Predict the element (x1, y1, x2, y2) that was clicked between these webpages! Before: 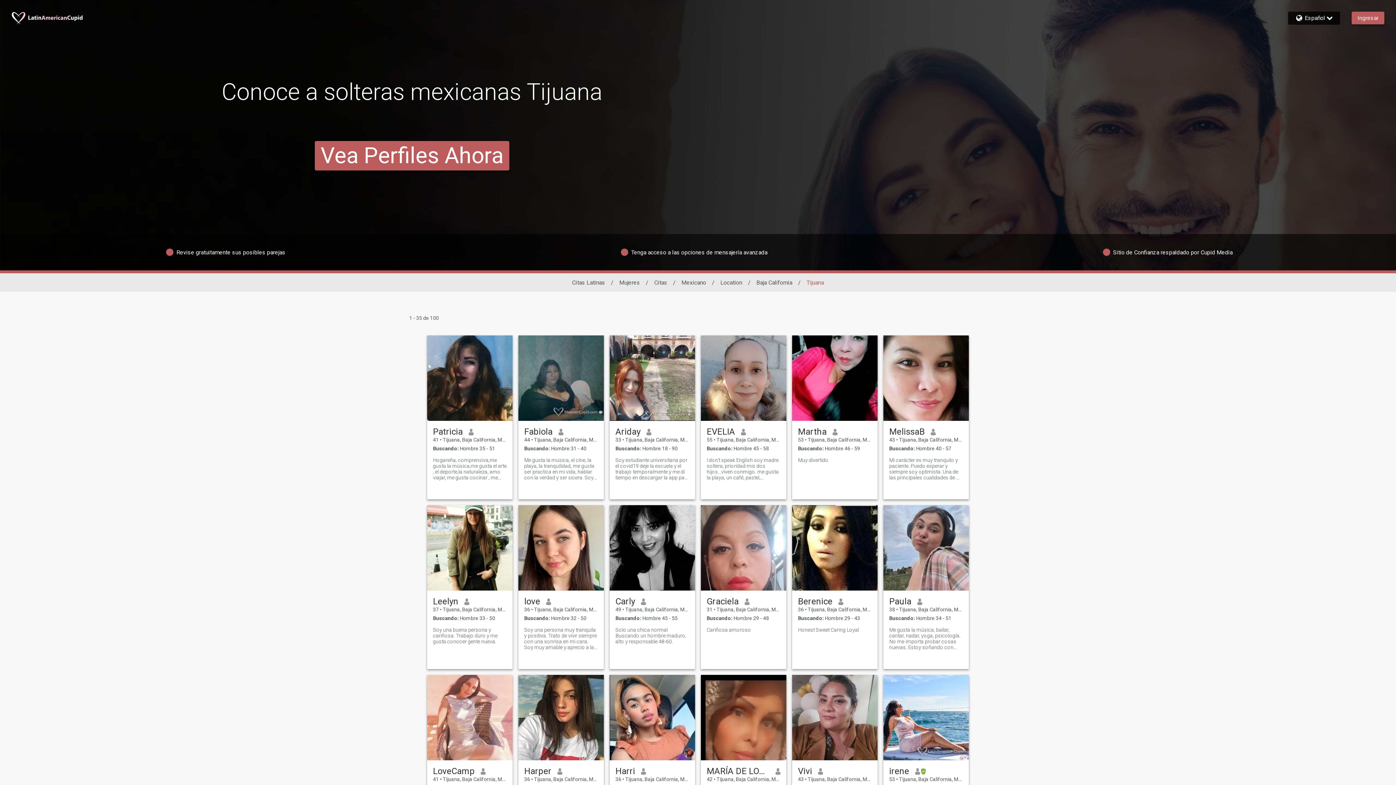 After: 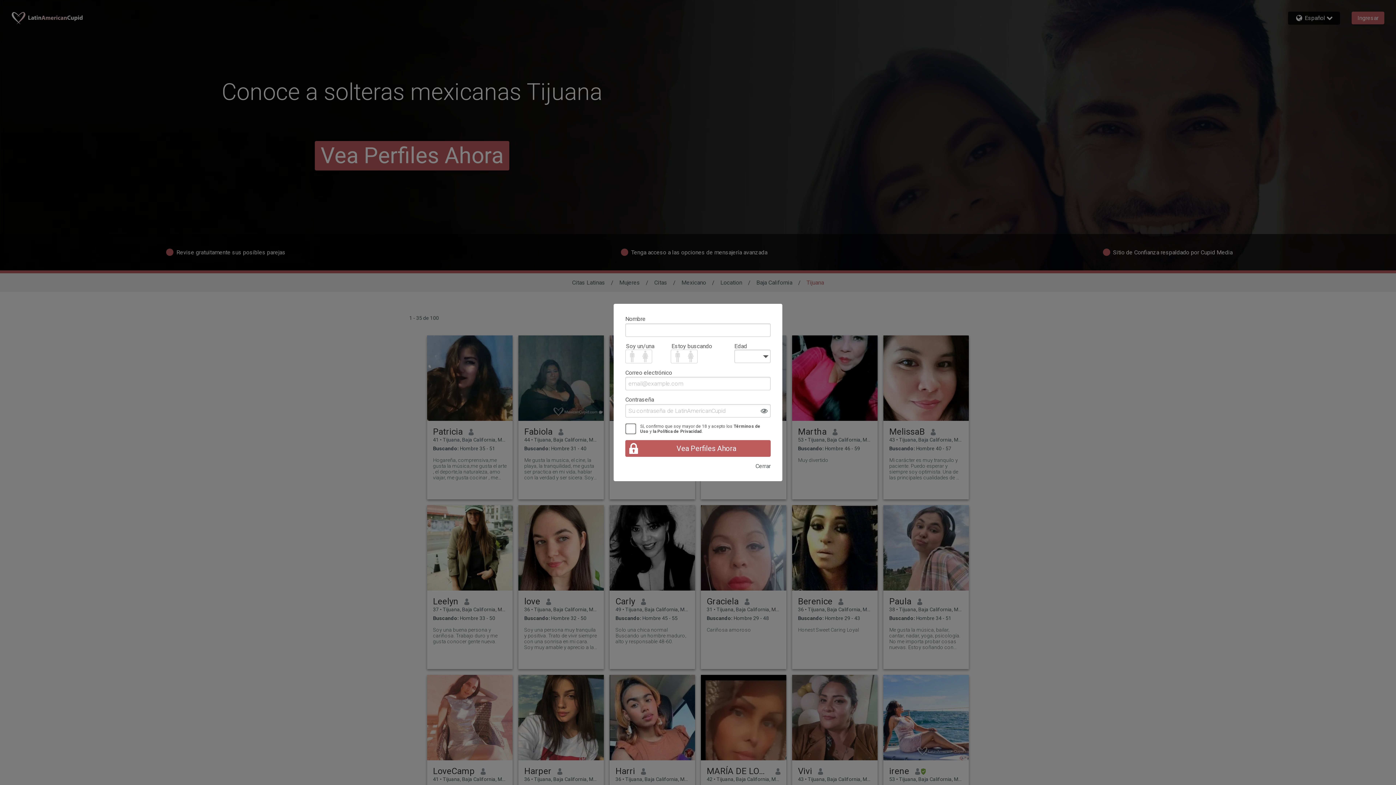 Action: label: Me gusta la musica, el cine, la playa, la tranquilidad, me gusta ser practica en mi vida, hablar con la verdad y ser sicera. Soy una persona que ama a los animales y por lo cual no me gusta verlos sufrir,me gusta ayudar a los demas sin esperar nada a cambio solo que ellos tambien ayuden a quien lo necesite,aboliendo el egoismo y siendo contradictoria me gusta la musica pesada el gotico sinfonico,el elctro pop,el metal...soy una chica rara pero de muy buen corazon y que ama con intensidad. bbox: (524, 457, 598, 480)